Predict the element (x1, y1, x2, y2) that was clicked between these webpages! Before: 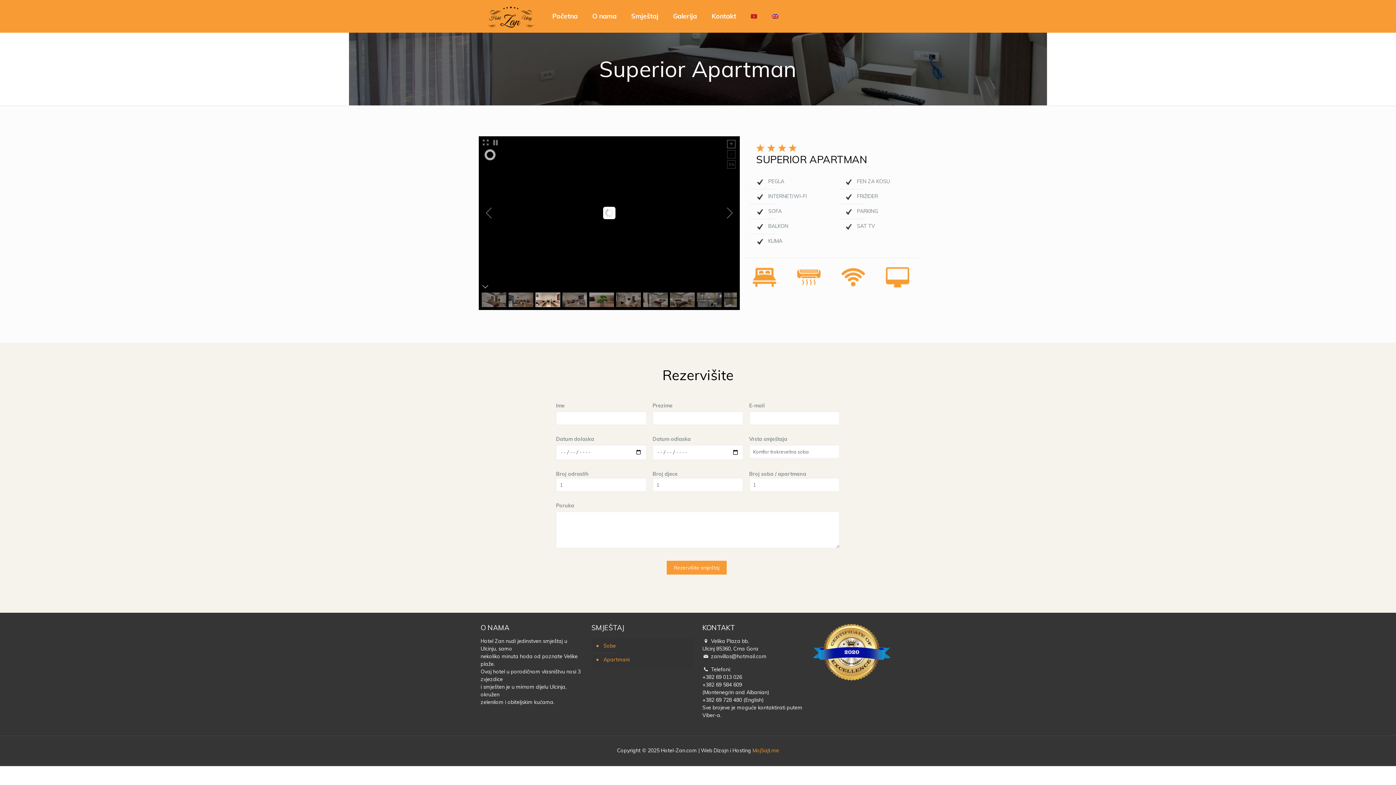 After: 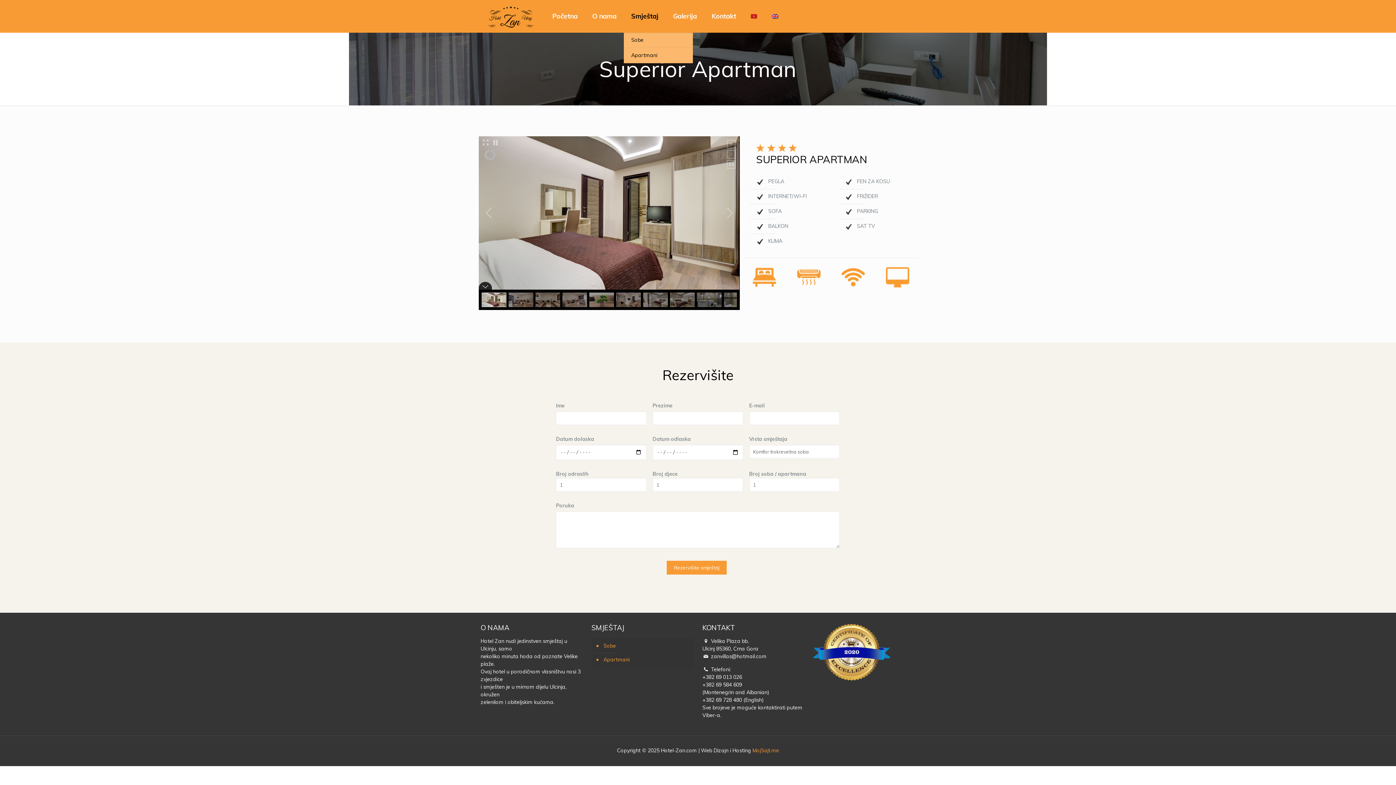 Action: bbox: (624, 0, 665, 32) label: Smještaj